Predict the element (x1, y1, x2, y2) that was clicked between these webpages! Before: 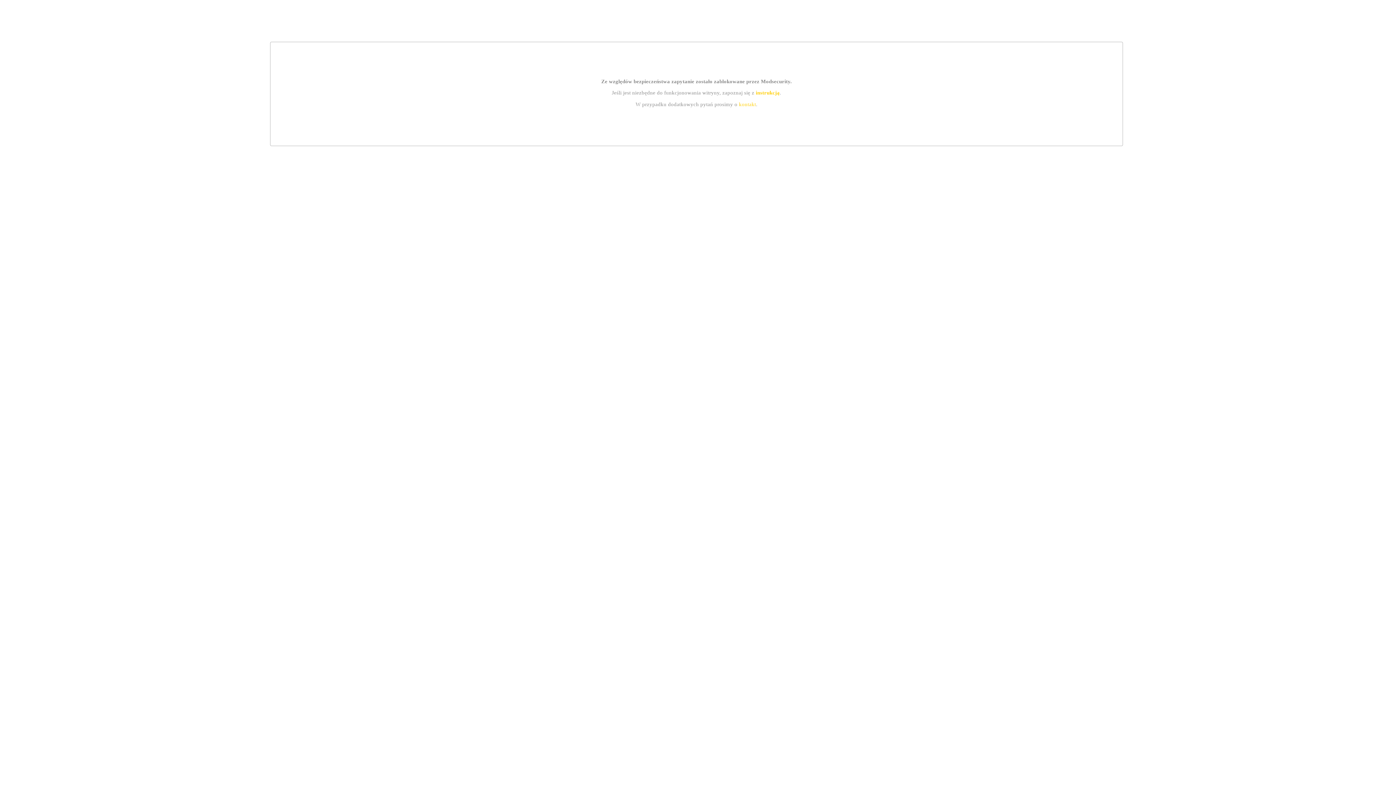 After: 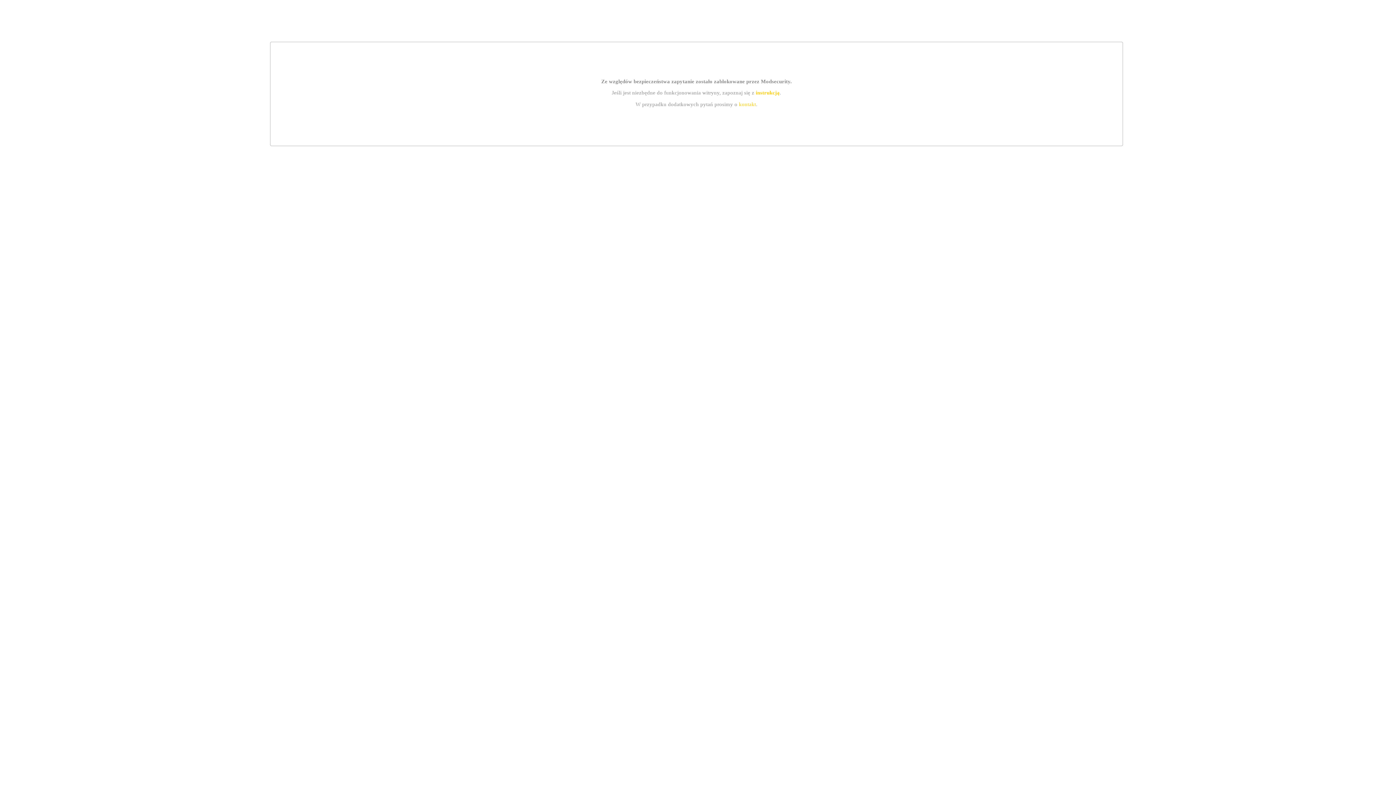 Action: bbox: (755, 89, 779, 95) label: instrukcją